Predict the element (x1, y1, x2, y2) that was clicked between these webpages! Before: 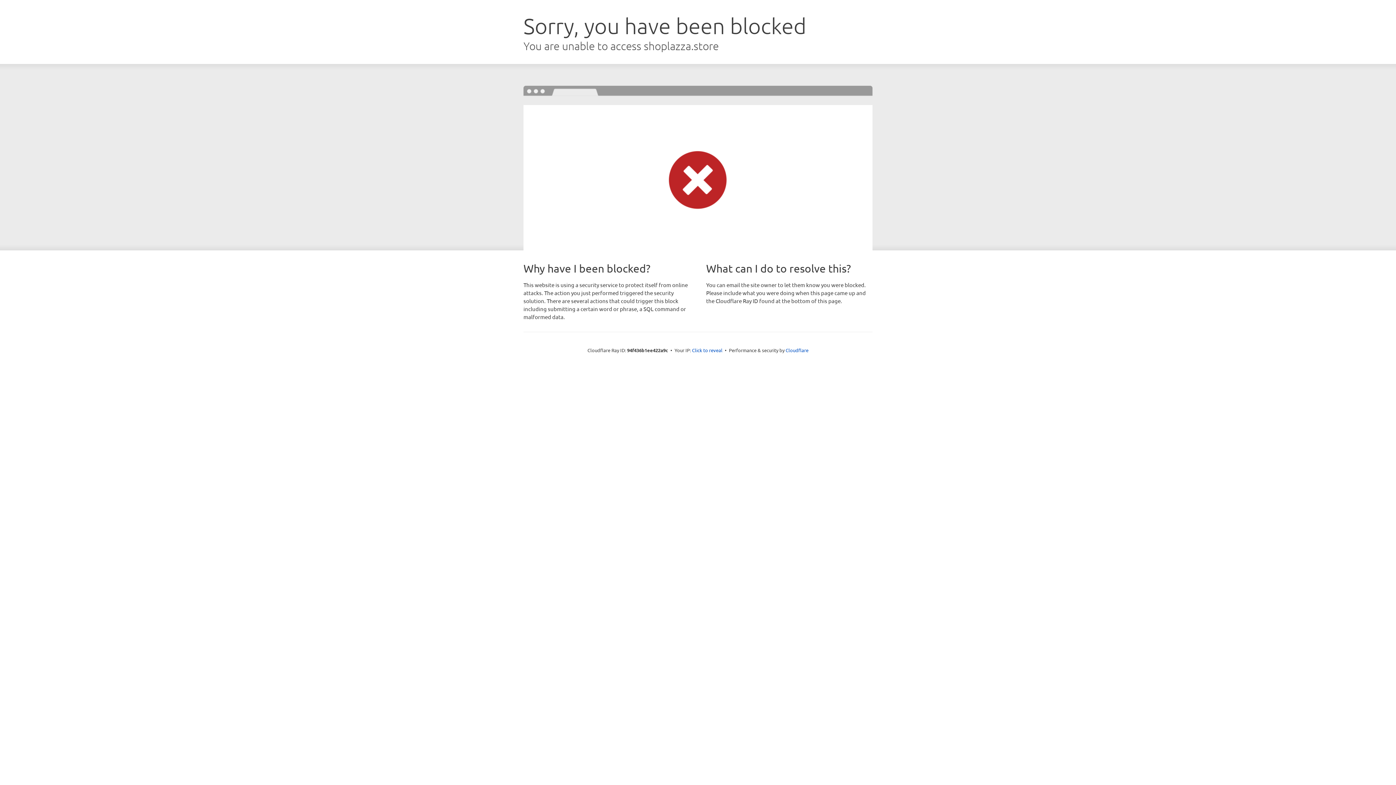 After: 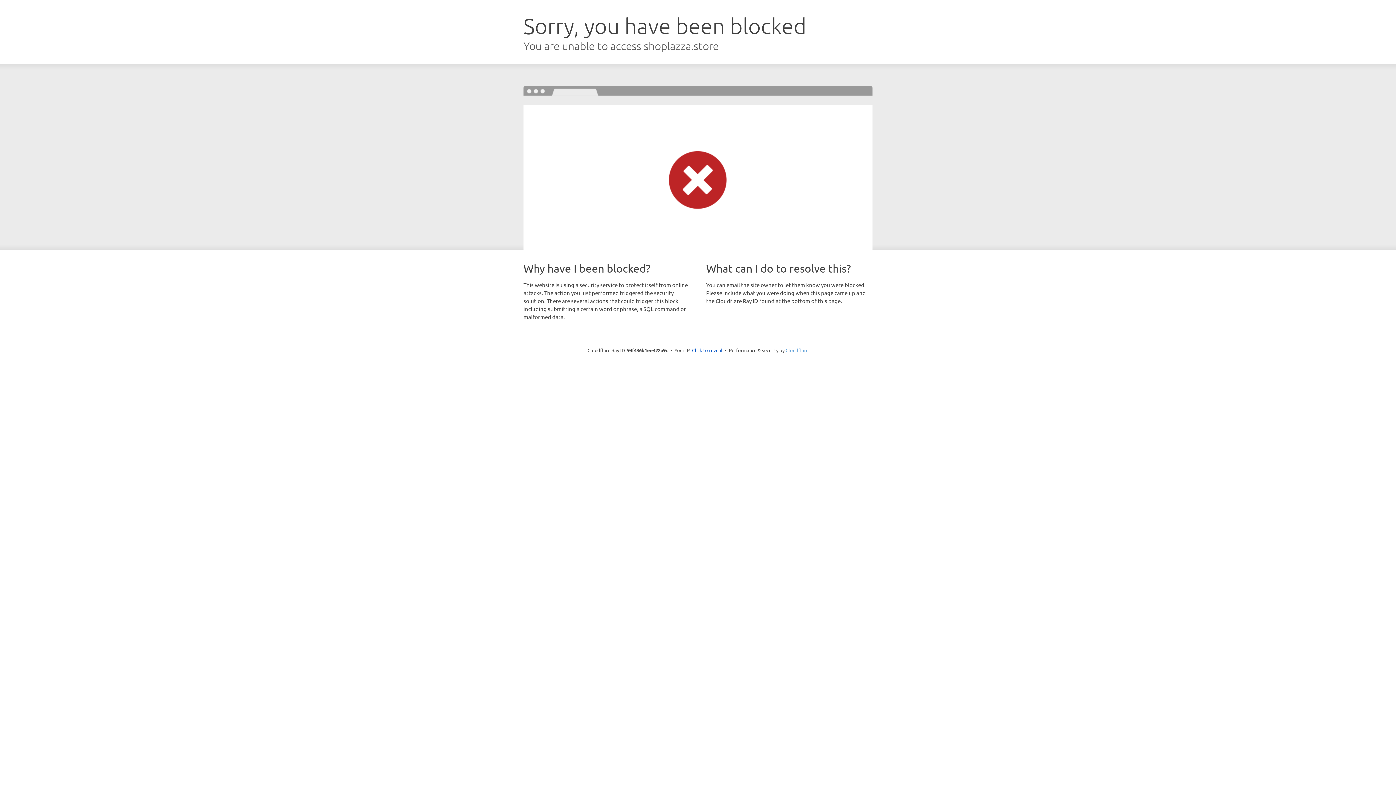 Action: label: Cloudflare bbox: (785, 347, 808, 353)